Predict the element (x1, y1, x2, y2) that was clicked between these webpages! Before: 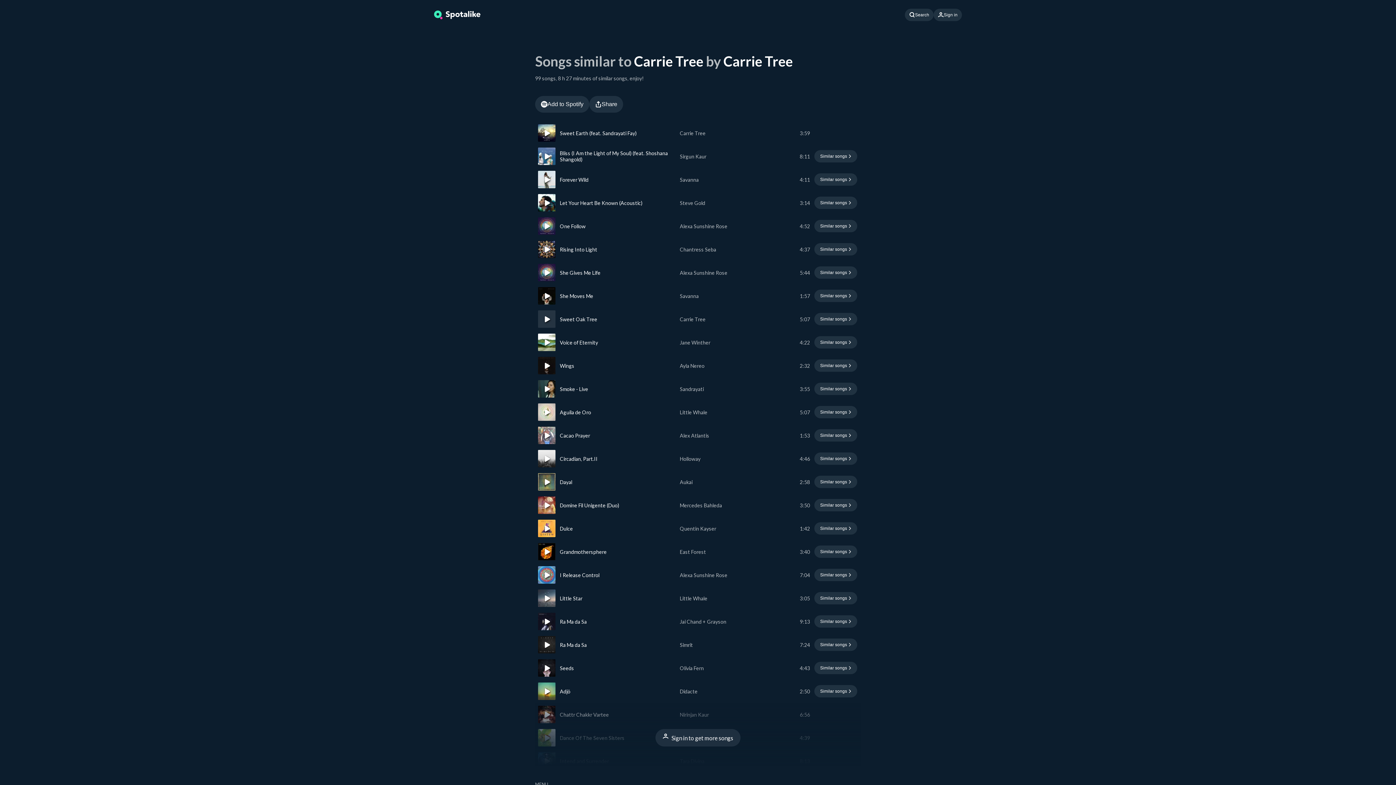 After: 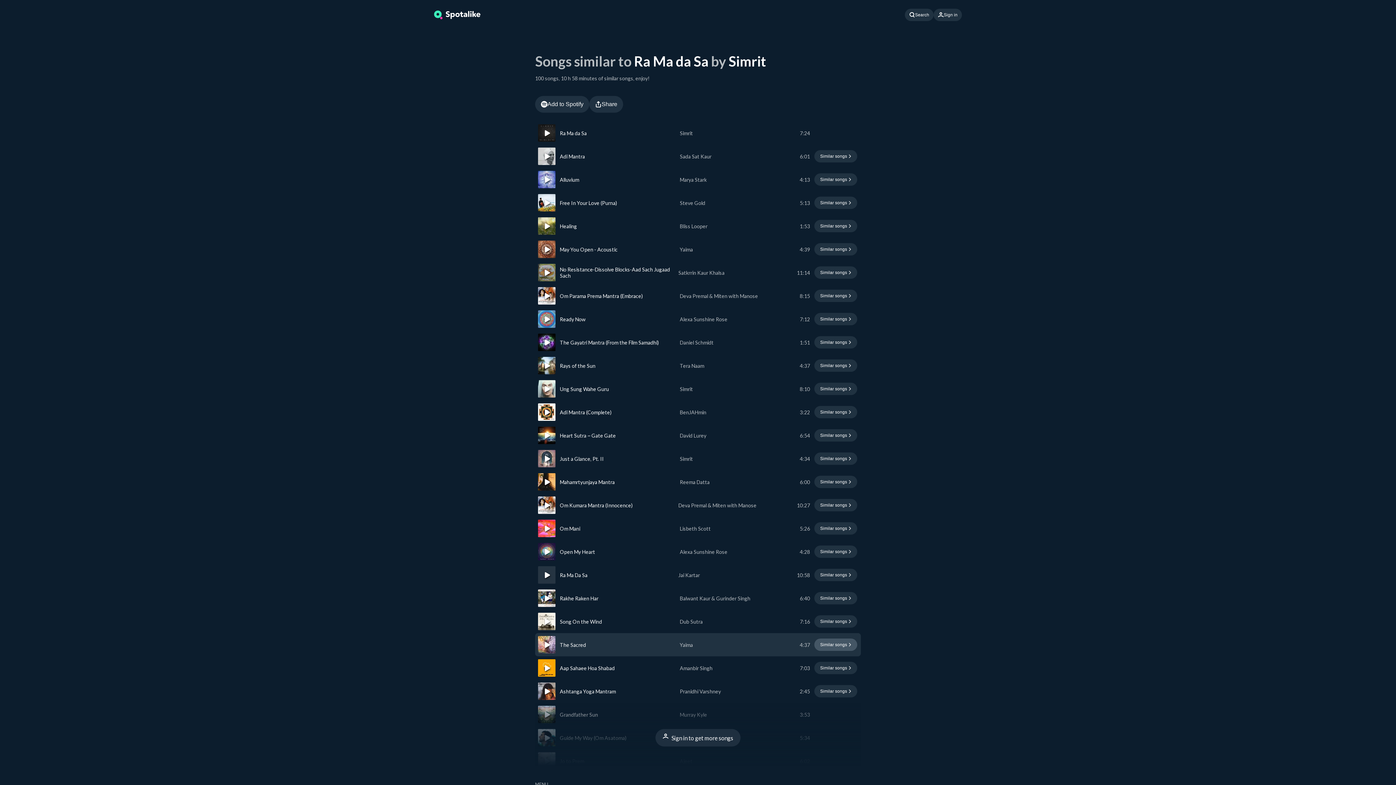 Action: label: Find similar songs to Ra Ma da Sa bbox: (814, 638, 857, 651)